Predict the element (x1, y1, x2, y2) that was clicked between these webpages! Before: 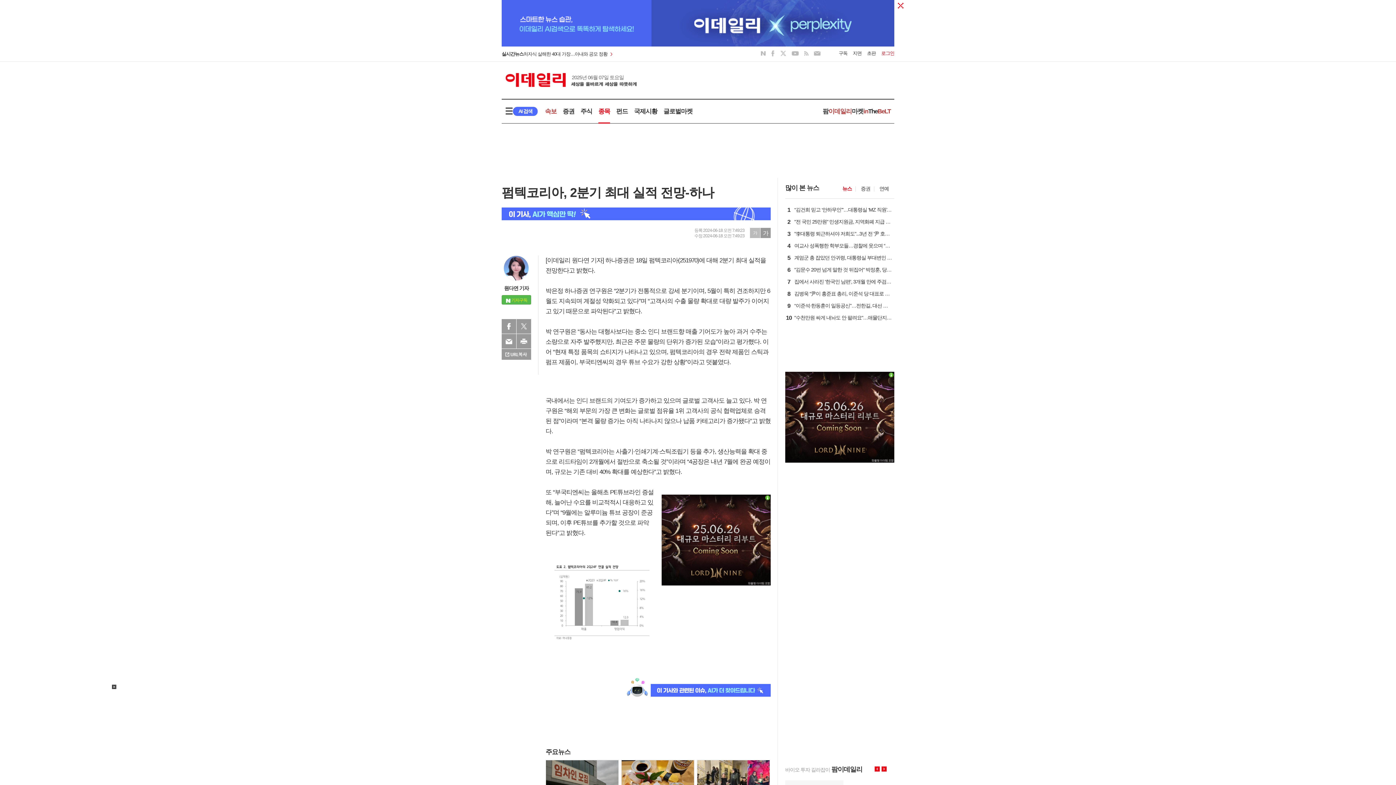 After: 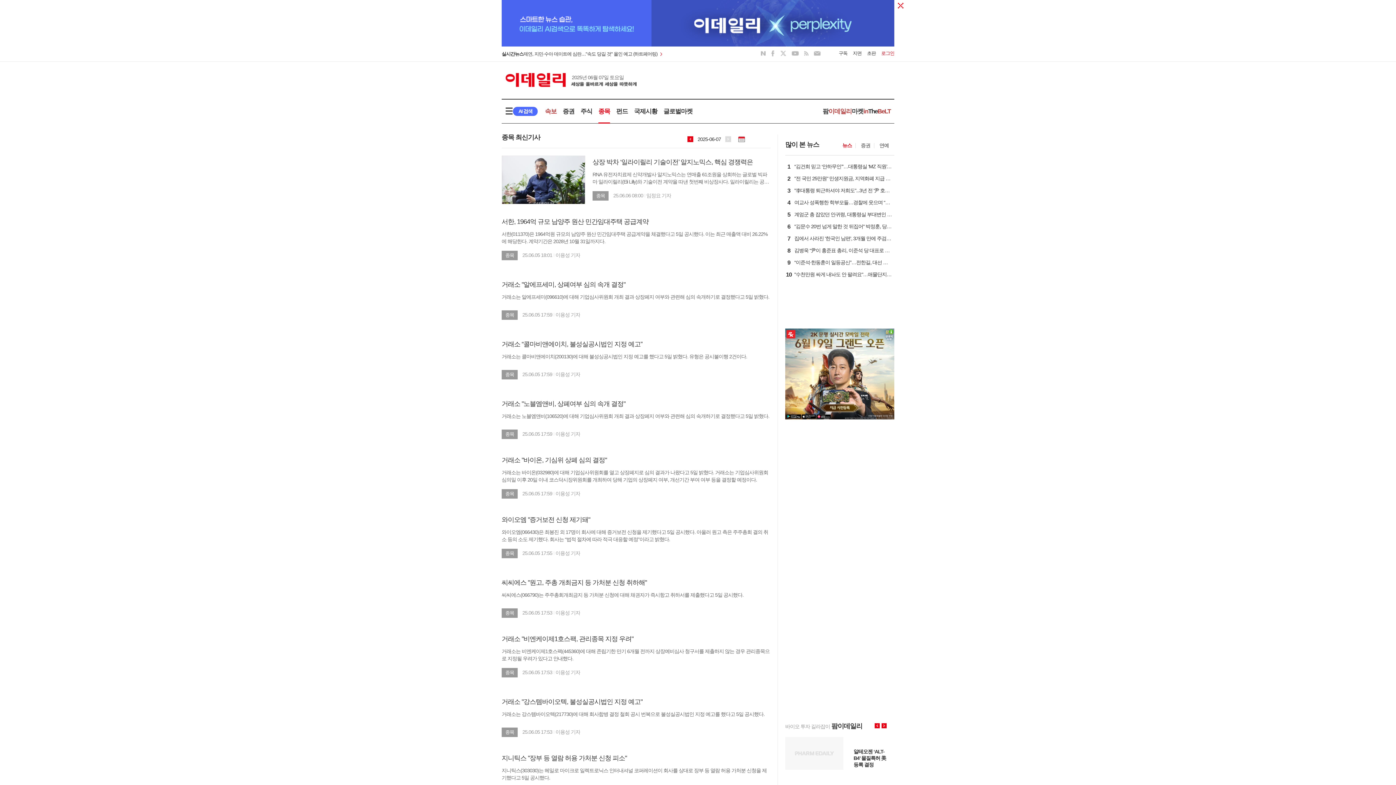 Action: bbox: (598, 107, 610, 114) label: 종목